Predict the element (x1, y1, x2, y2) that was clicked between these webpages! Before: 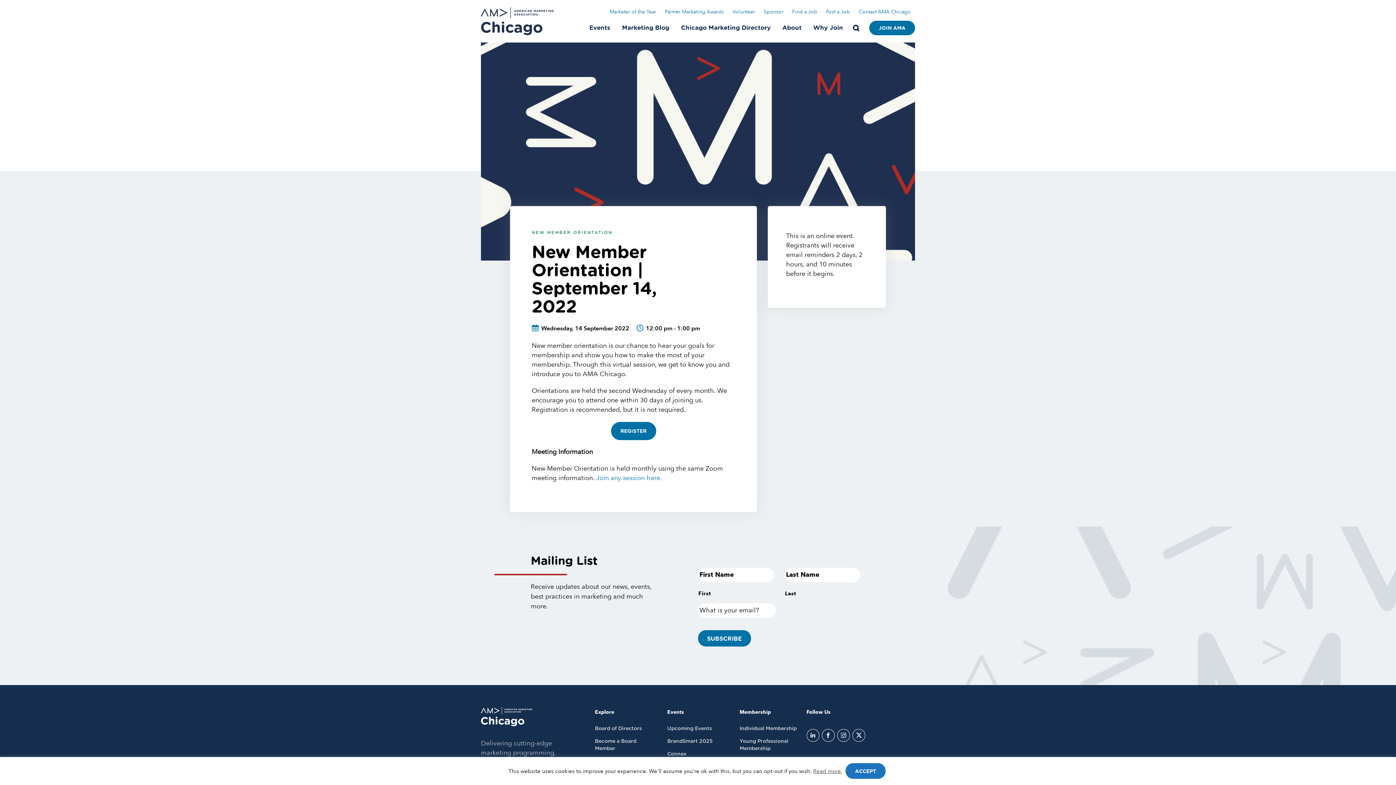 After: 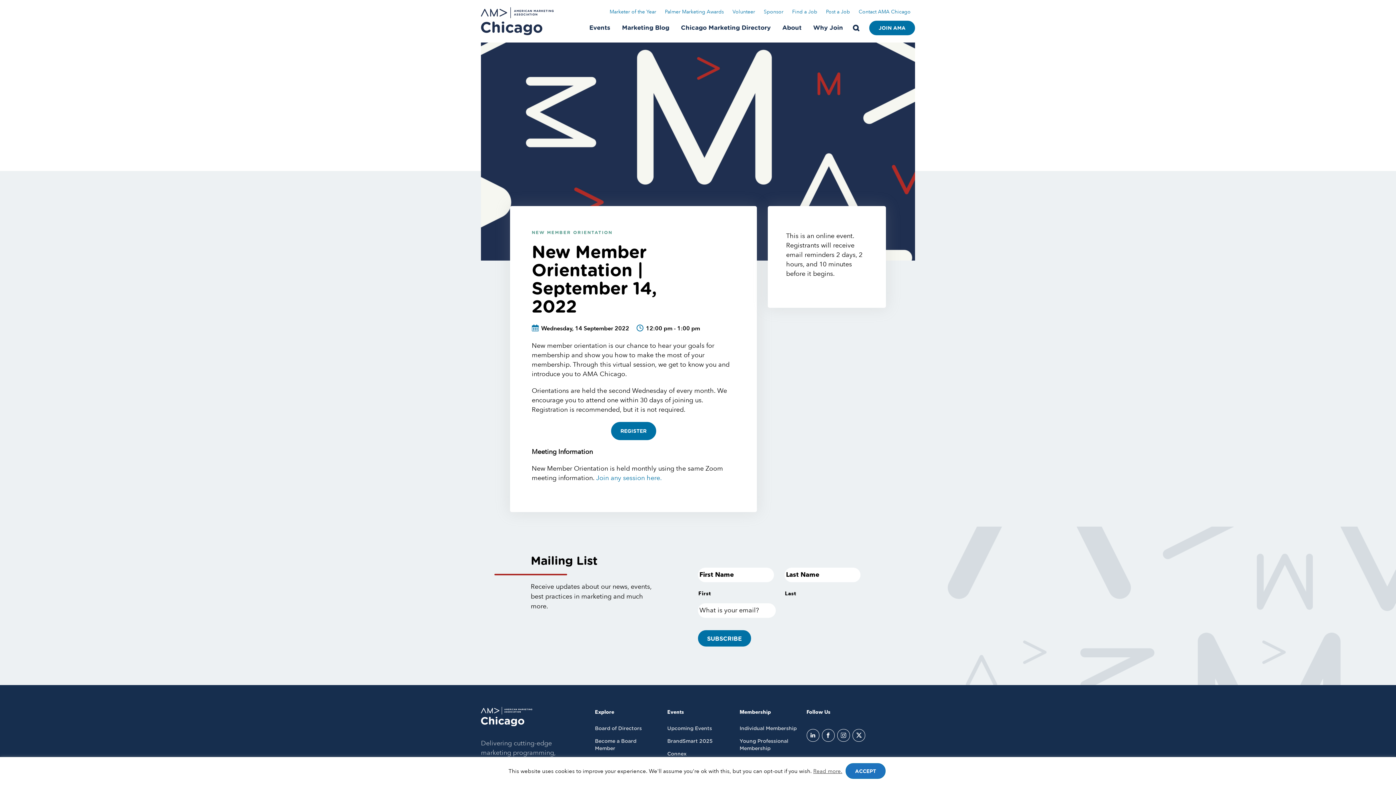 Action: bbox: (596, 473, 662, 482) label: Join any session here.